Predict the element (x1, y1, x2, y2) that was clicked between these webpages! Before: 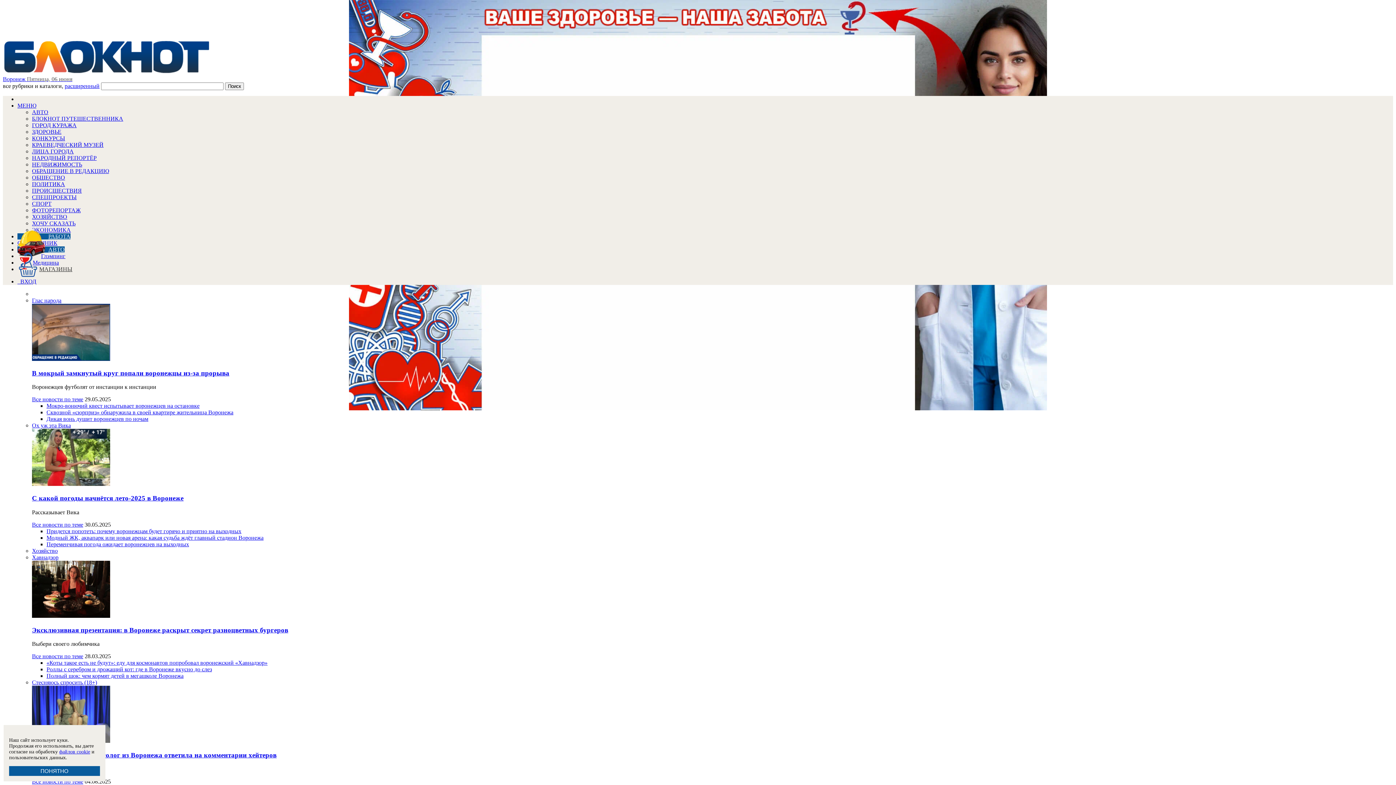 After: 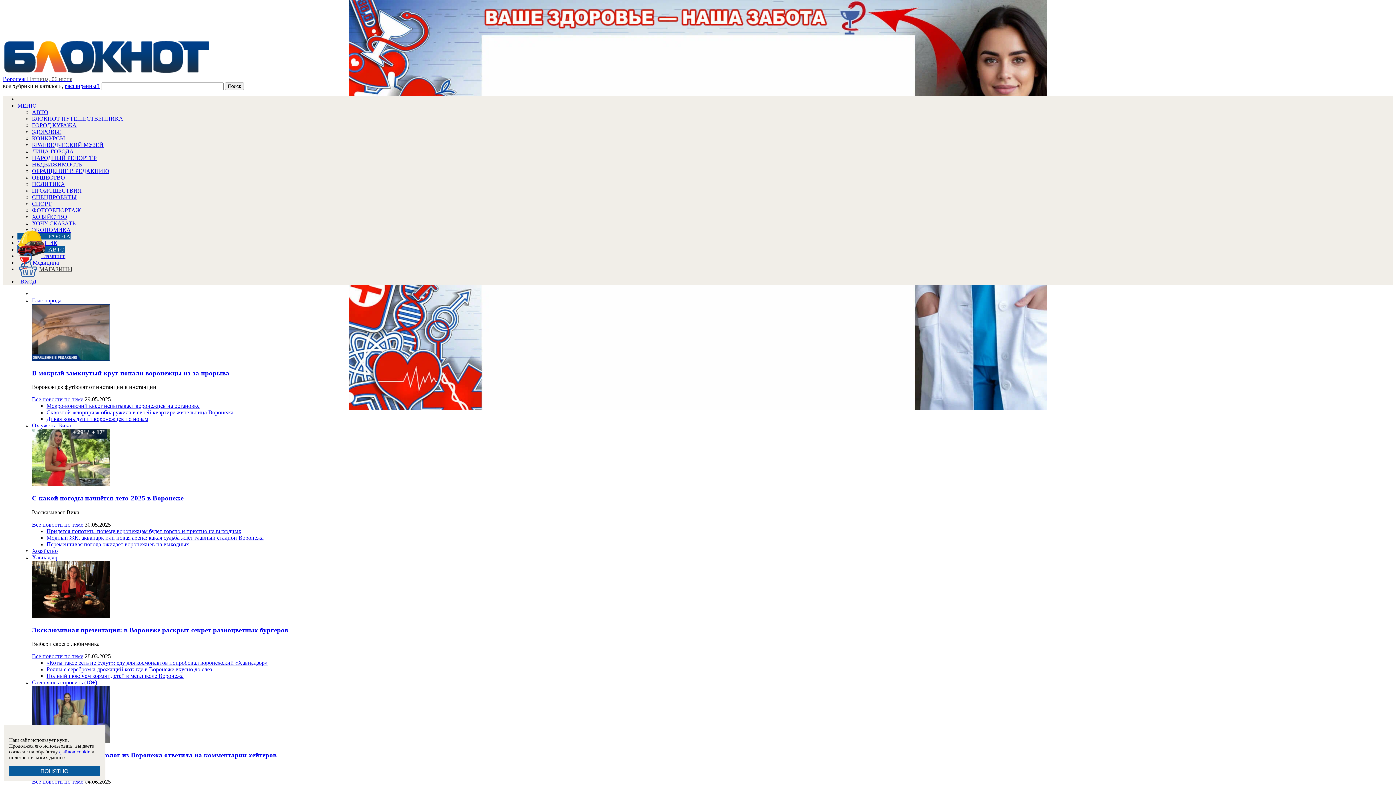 Action: label: Дикая вонь душит воронежцев по ночам bbox: (46, 416, 148, 422)